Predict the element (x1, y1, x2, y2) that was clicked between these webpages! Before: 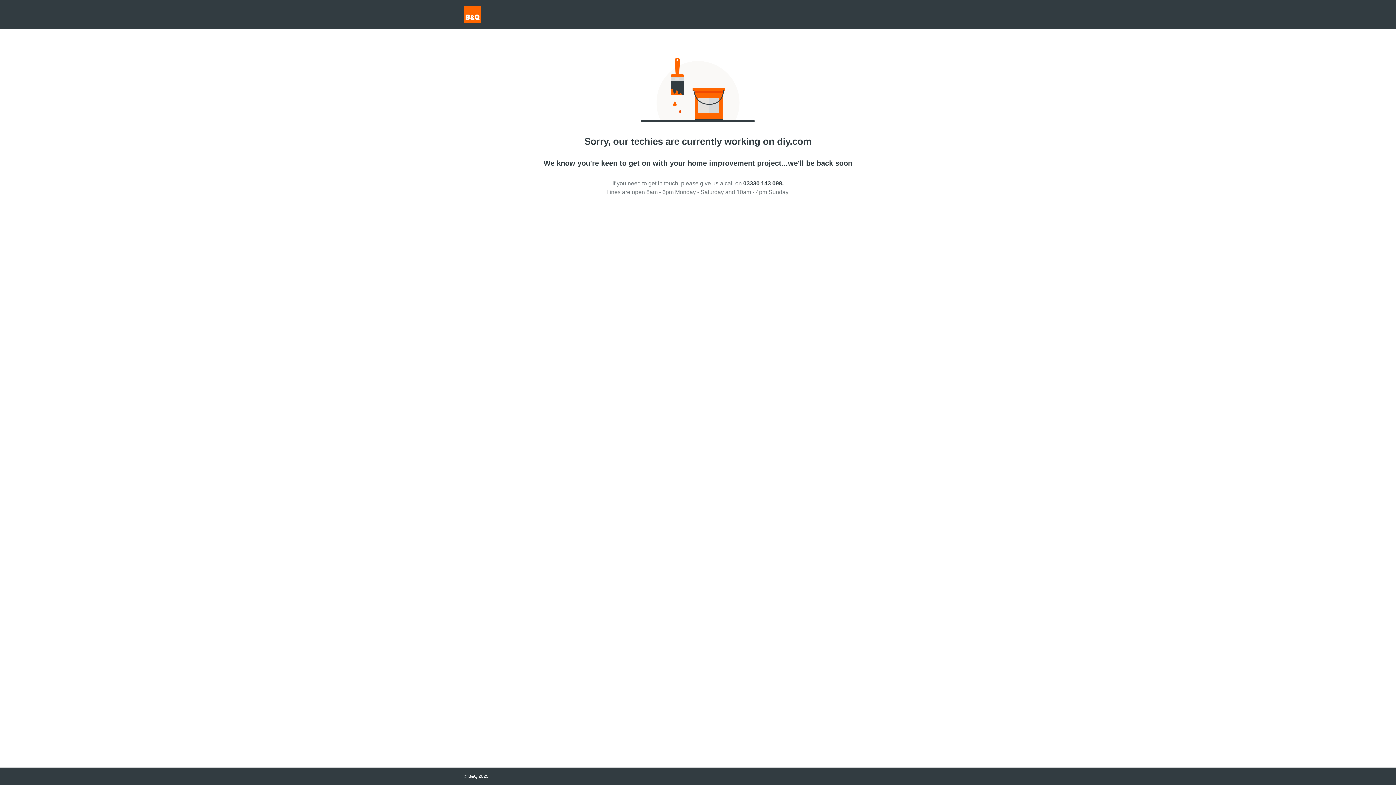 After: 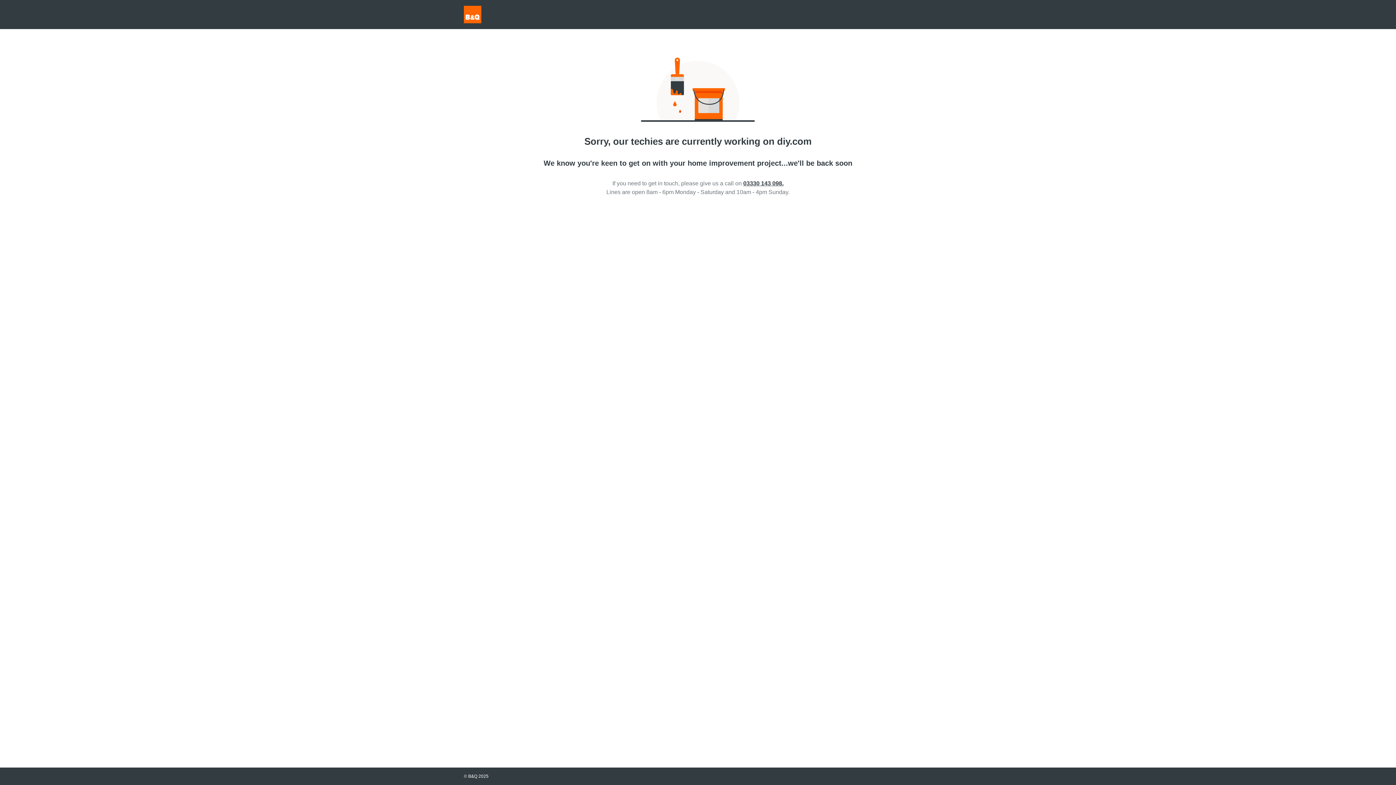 Action: bbox: (743, 180, 783, 186) label: 03330 143 098.